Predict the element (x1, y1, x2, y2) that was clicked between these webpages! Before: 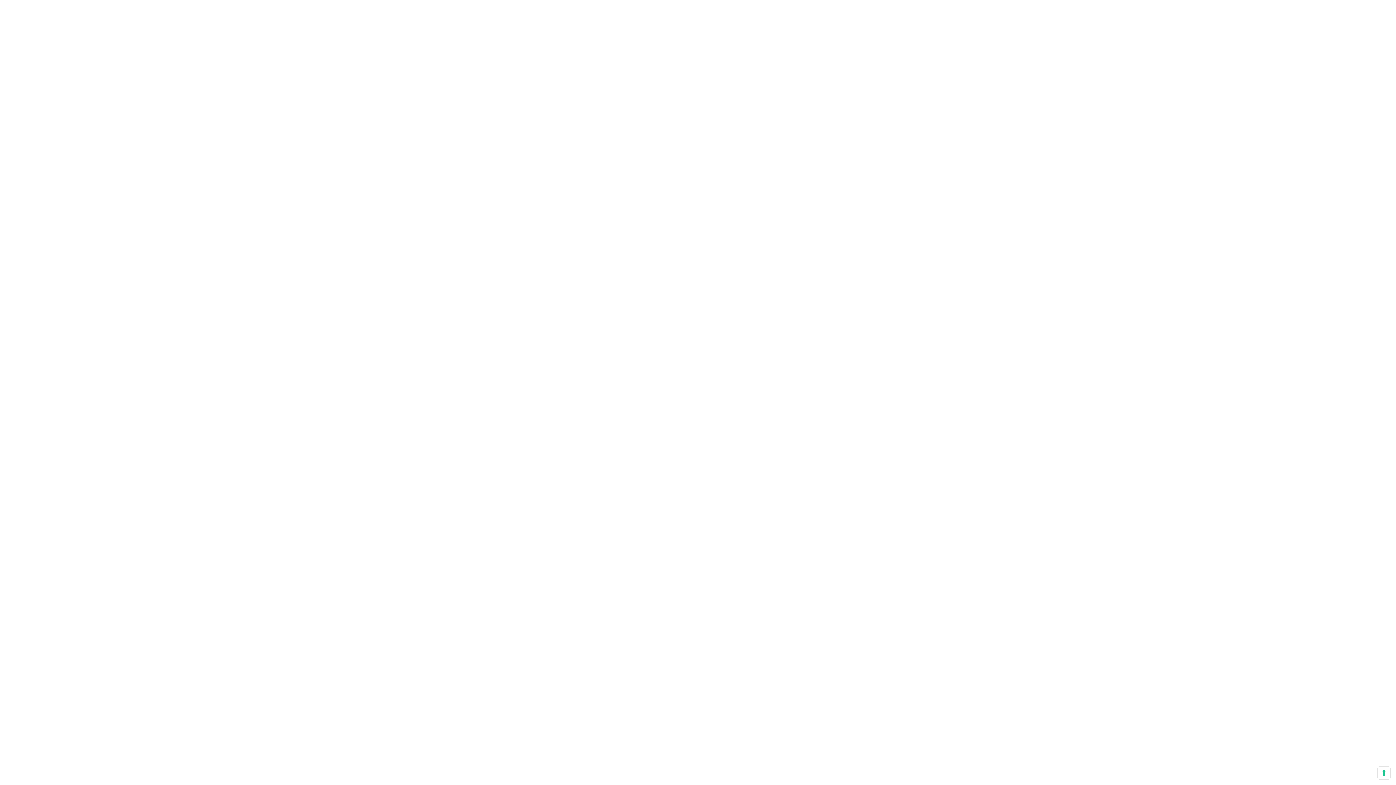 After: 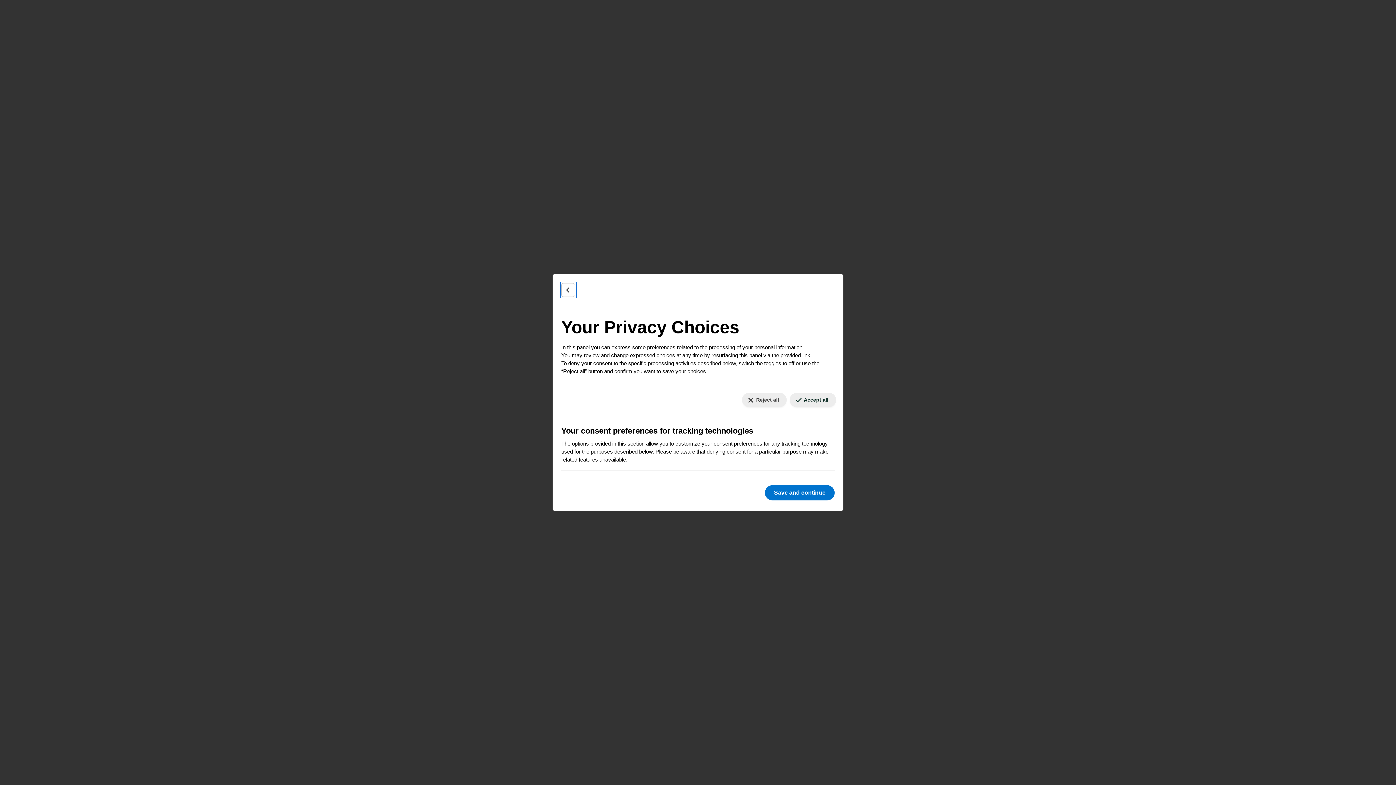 Action: bbox: (1378, 767, 1390, 779) label: Your consent preferences for tracking technologies